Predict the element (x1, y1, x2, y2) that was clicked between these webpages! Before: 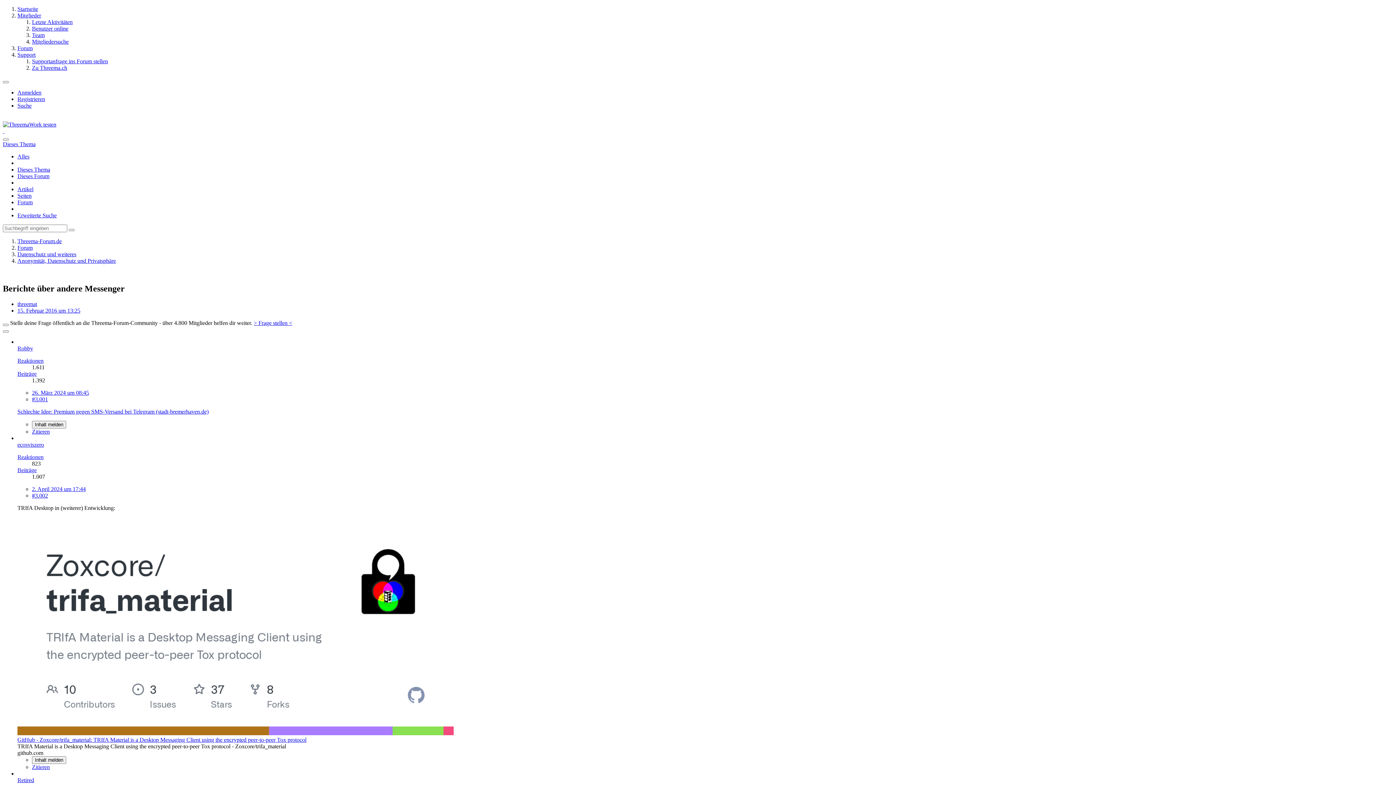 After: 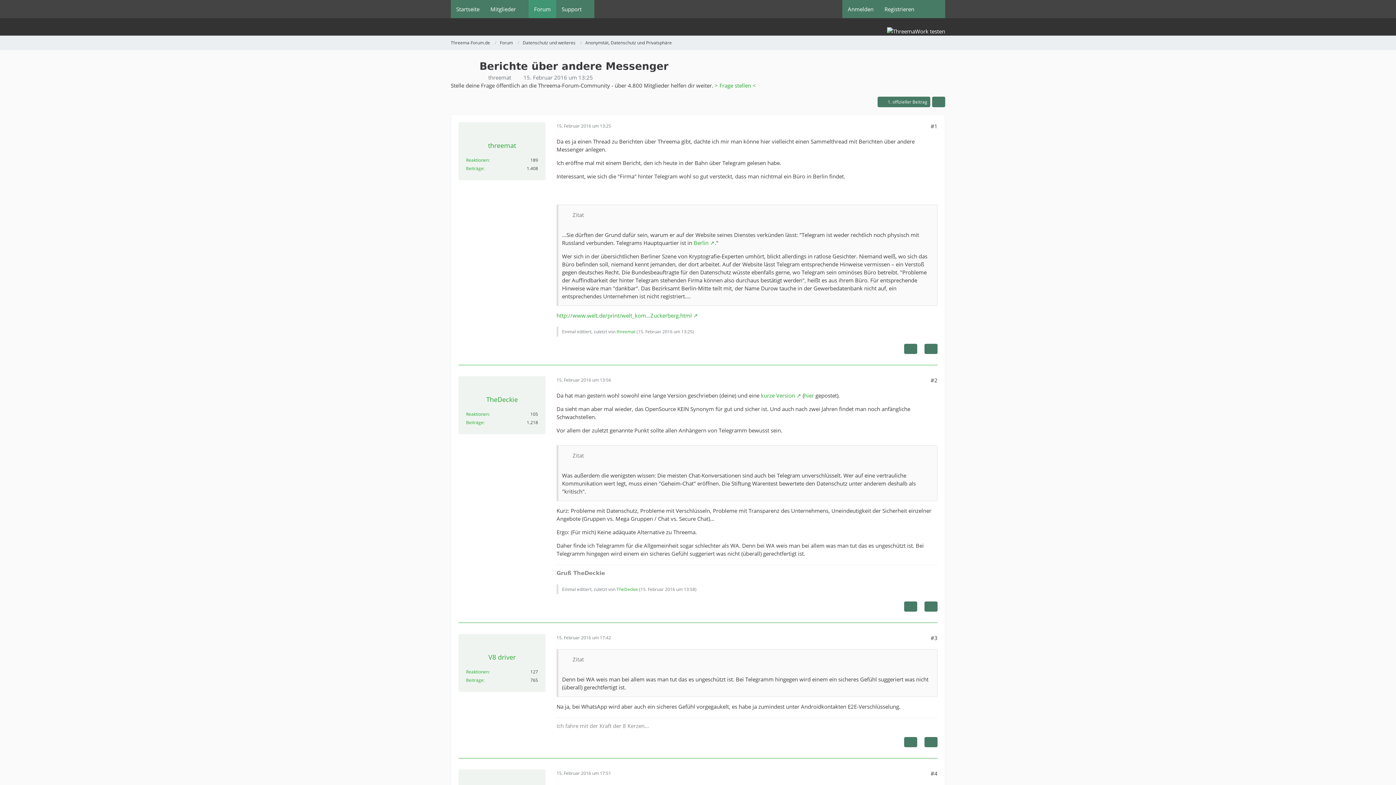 Action: bbox: (17, 307, 80, 313) label: 15. Februar 2016 um 13:25